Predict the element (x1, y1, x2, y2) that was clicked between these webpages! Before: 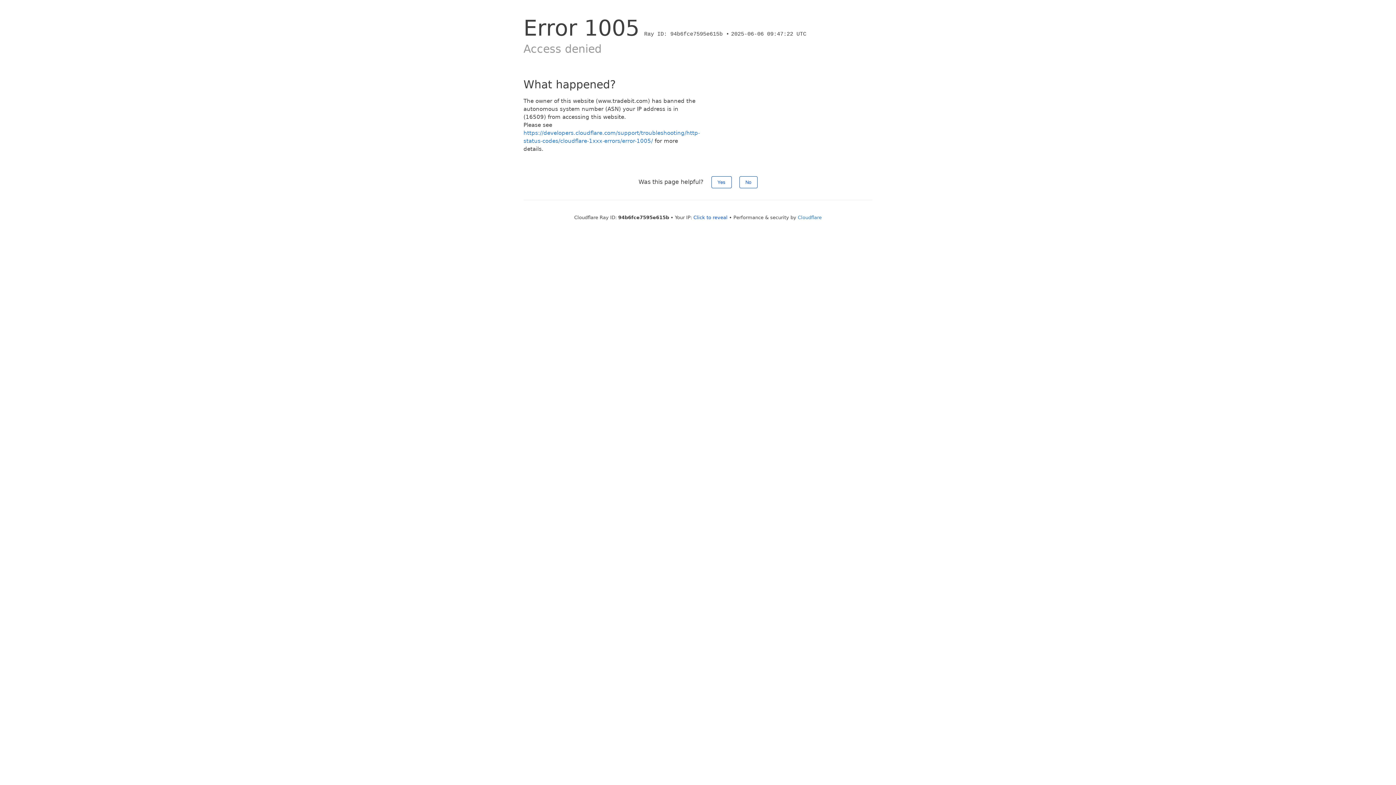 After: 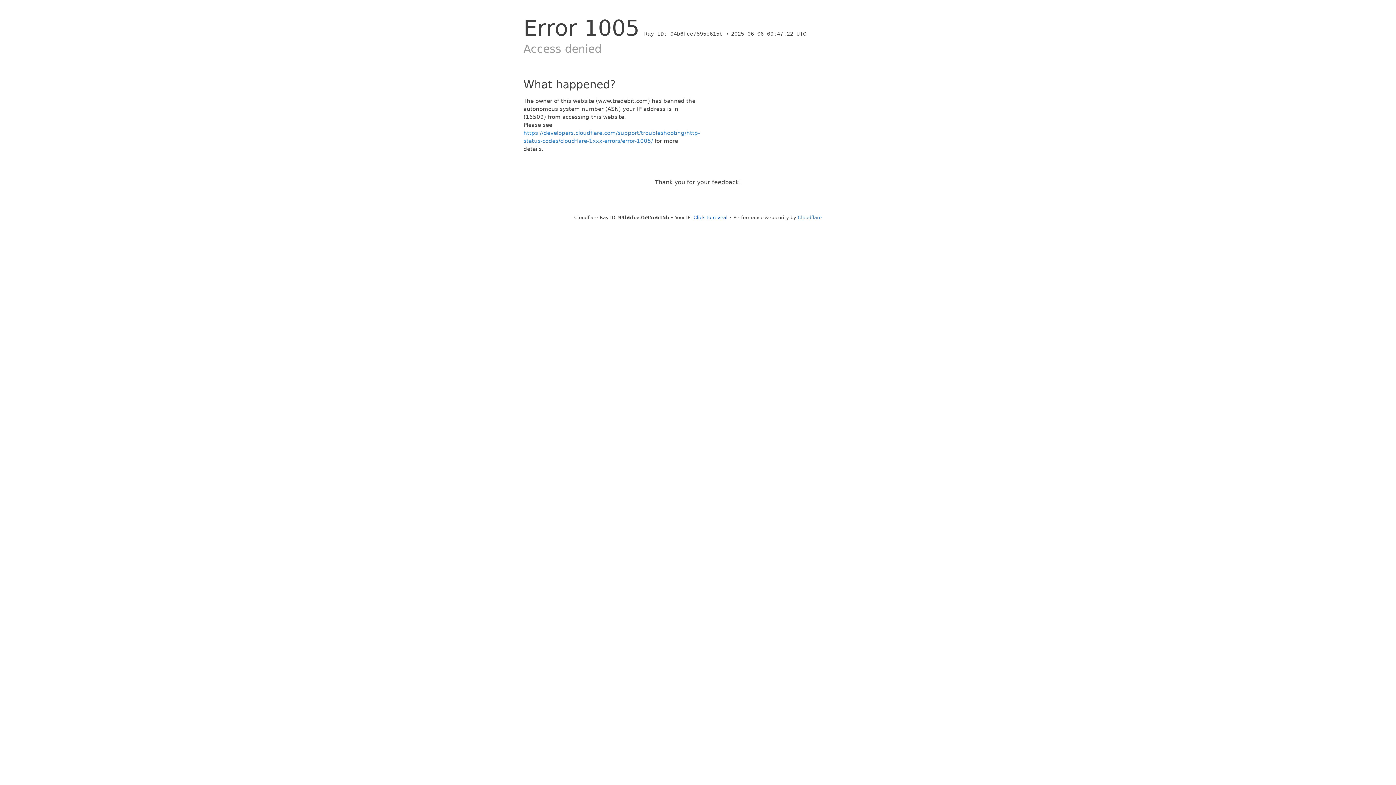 Action: bbox: (711, 176, 731, 188) label: Yes